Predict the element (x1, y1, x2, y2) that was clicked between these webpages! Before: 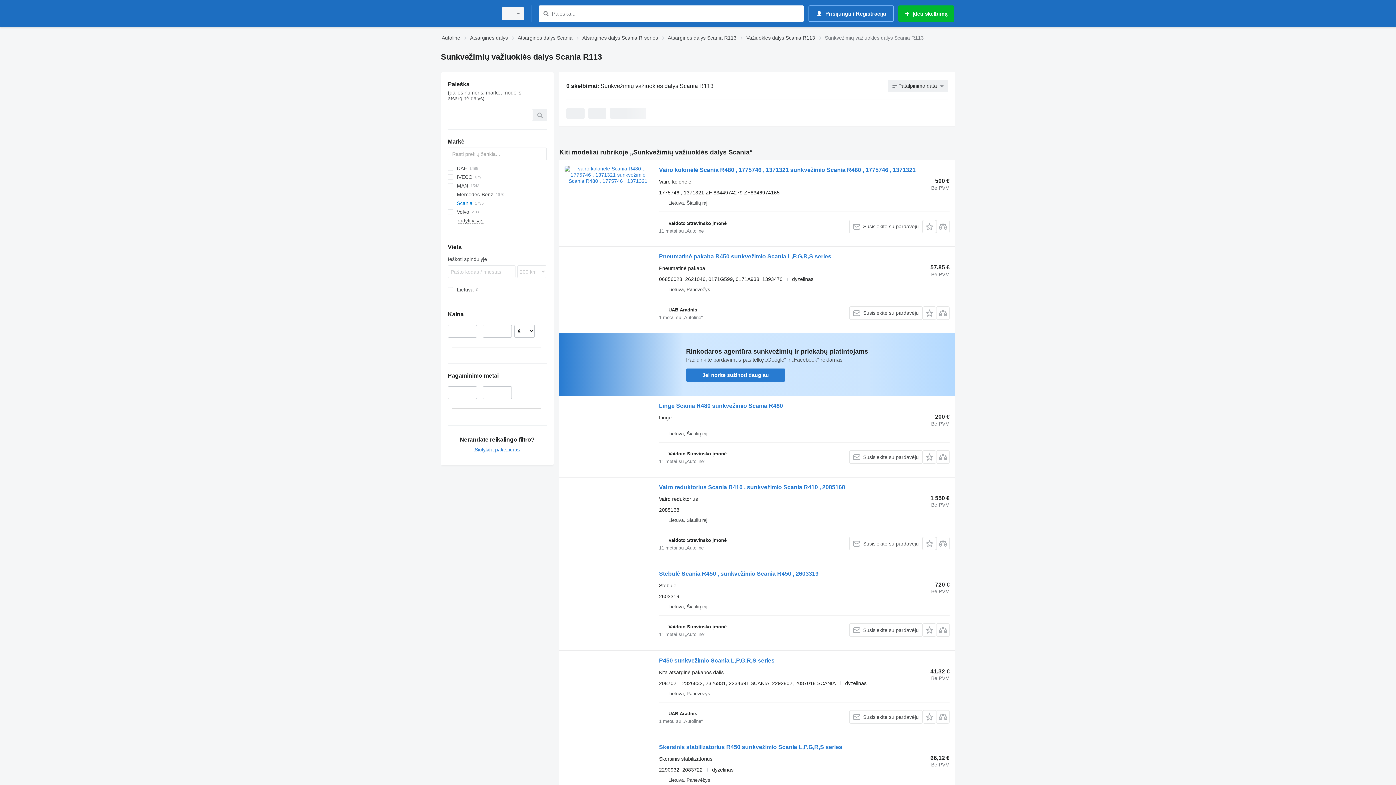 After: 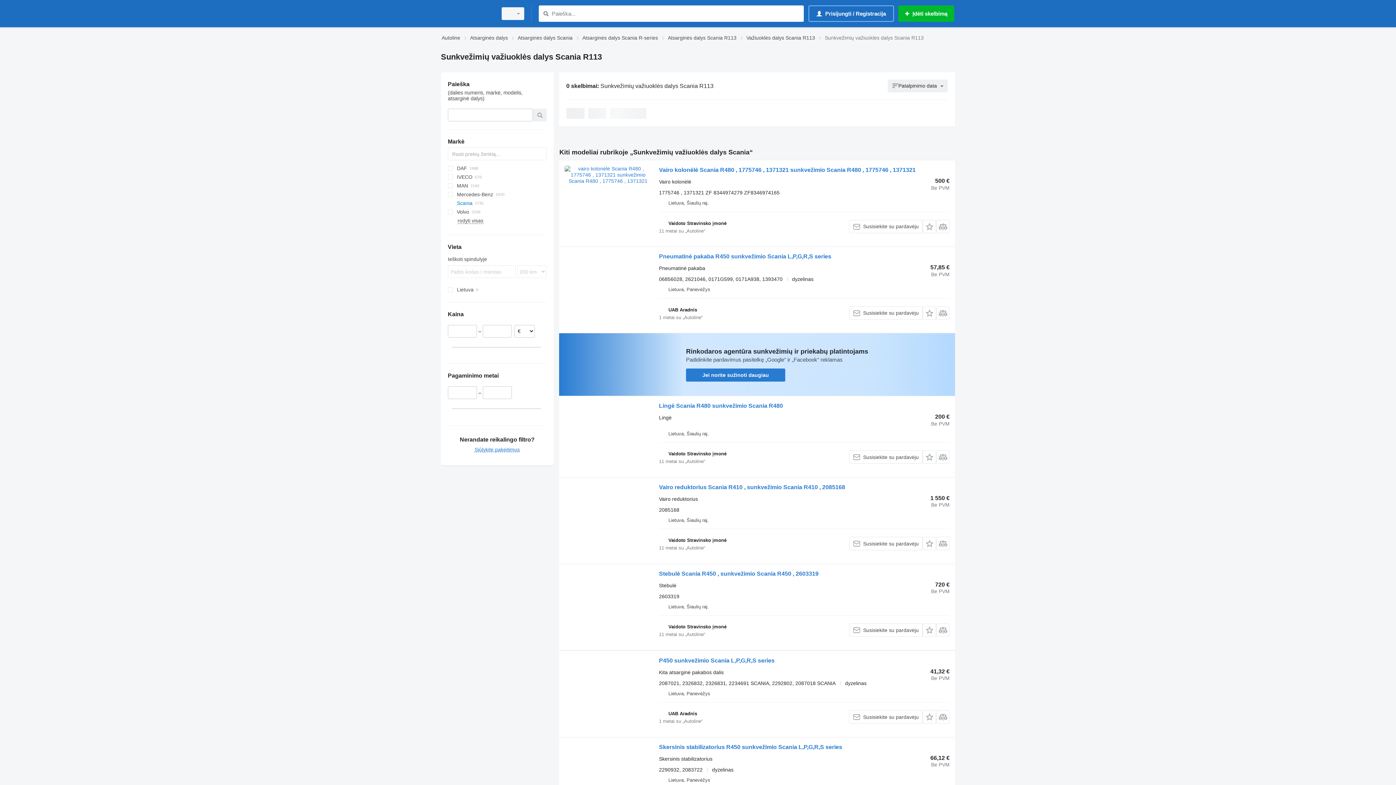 Action: label: Jei norite sužinoti daugiau bbox: (686, 368, 785, 381)